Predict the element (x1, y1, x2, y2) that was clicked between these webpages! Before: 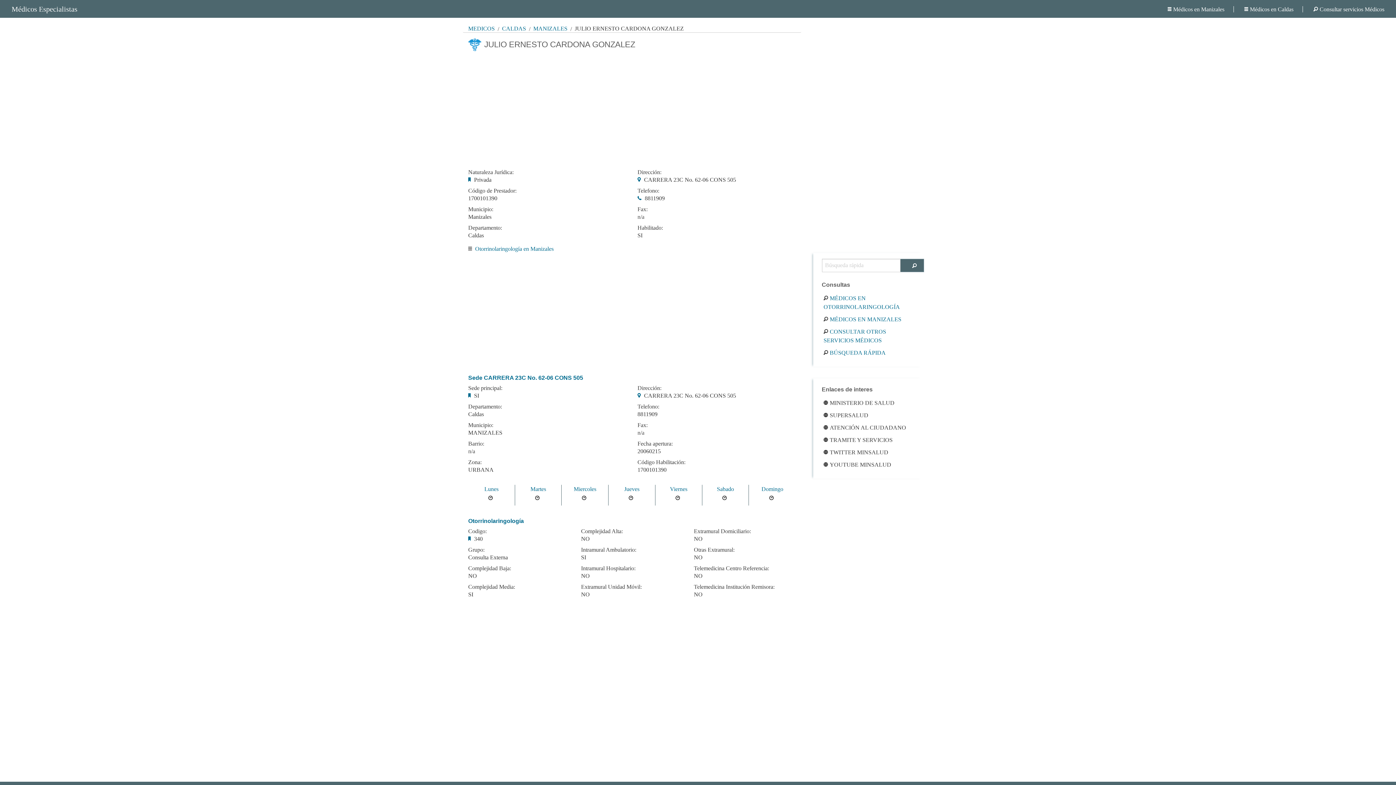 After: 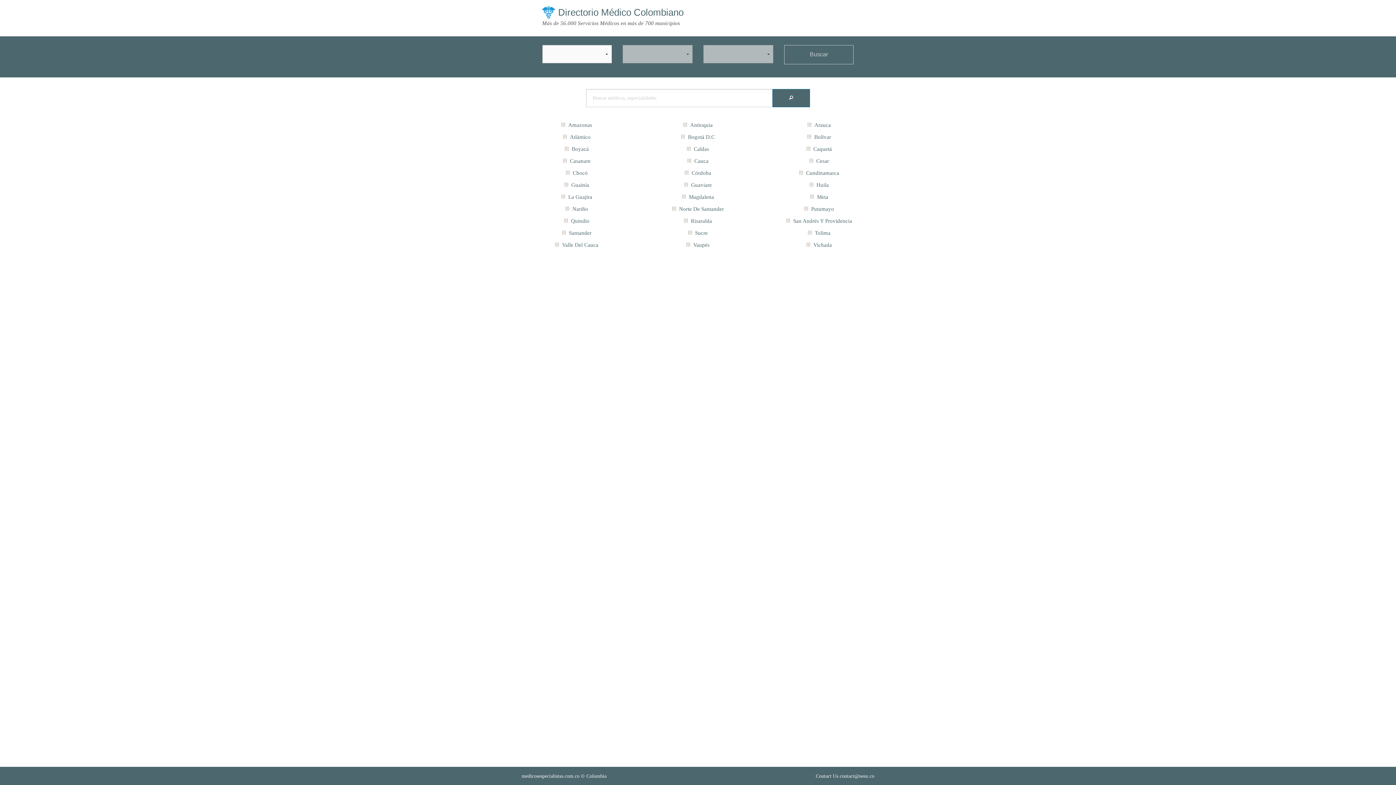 Action: label: CONSULTAR OTROS SERVICIOS MÉDICOS bbox: (823, 327, 914, 345)